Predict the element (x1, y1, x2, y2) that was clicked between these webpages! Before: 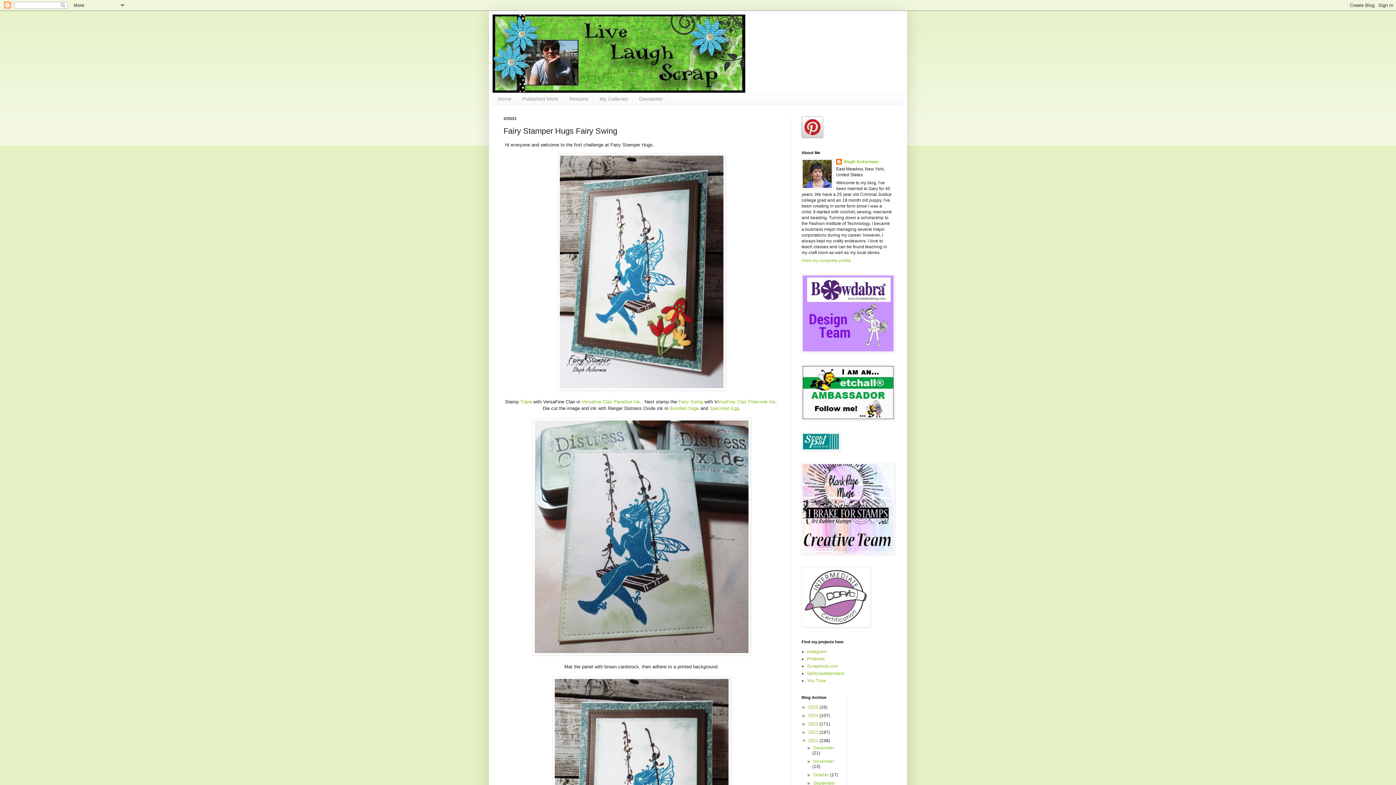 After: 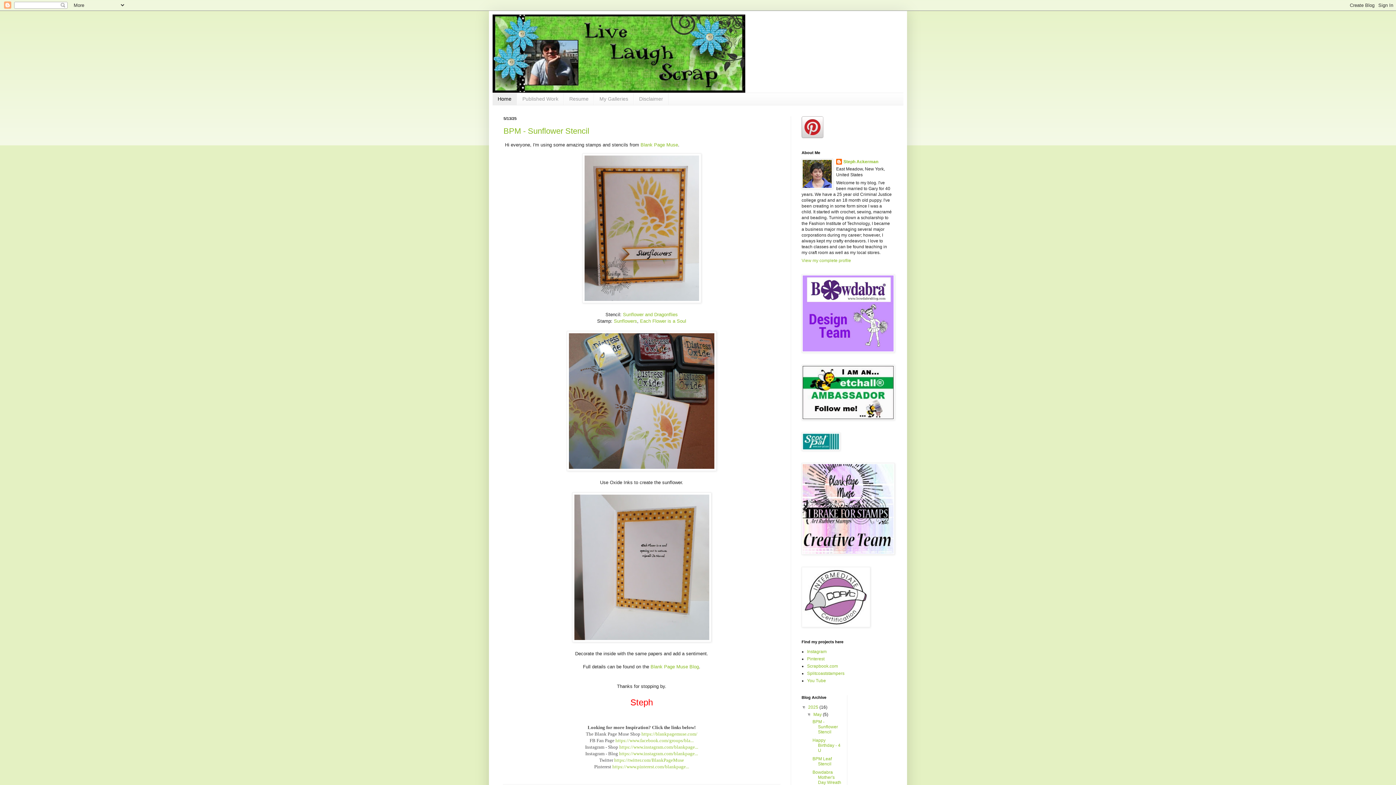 Action: bbox: (492, 93, 517, 105) label: Home